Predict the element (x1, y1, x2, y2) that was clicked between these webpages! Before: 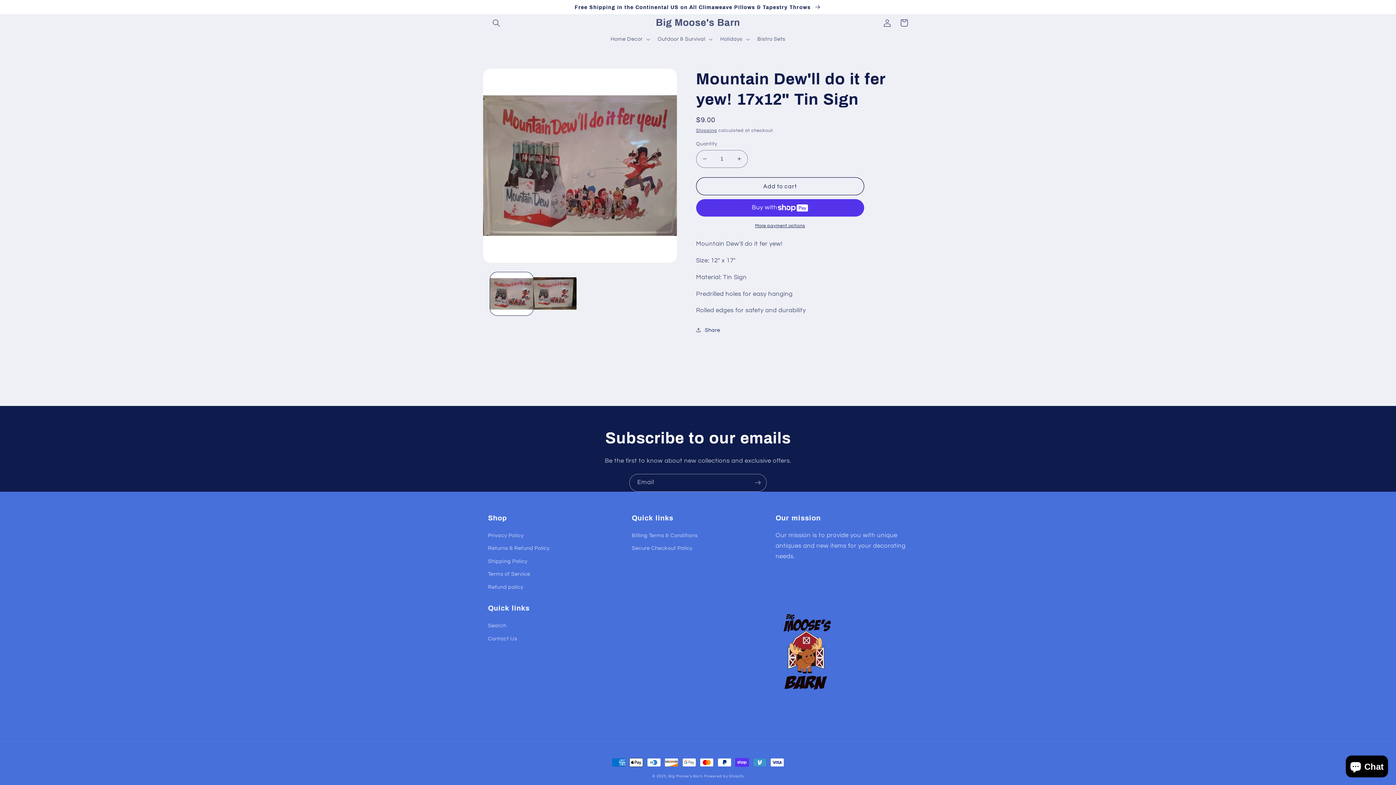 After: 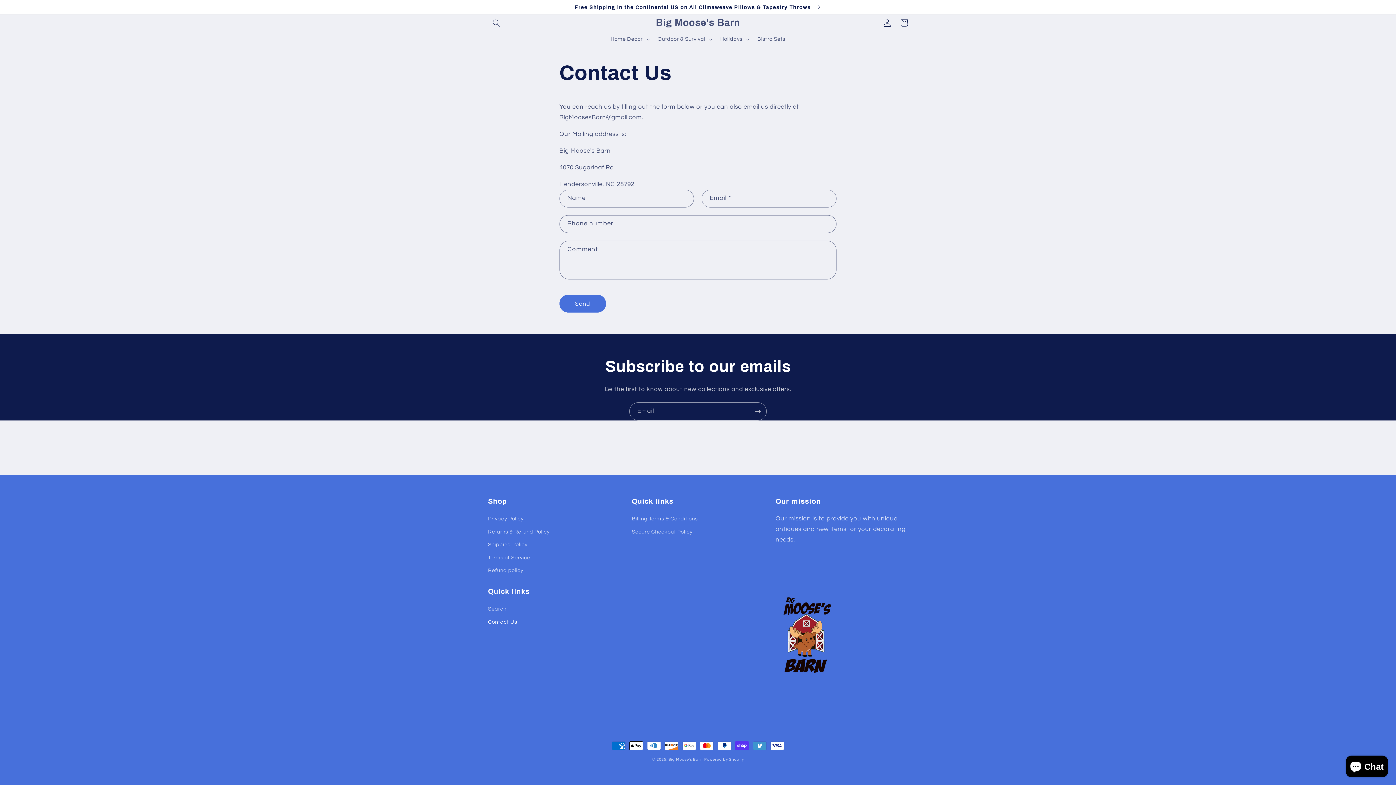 Action: label: Contact Us bbox: (488, 632, 517, 645)